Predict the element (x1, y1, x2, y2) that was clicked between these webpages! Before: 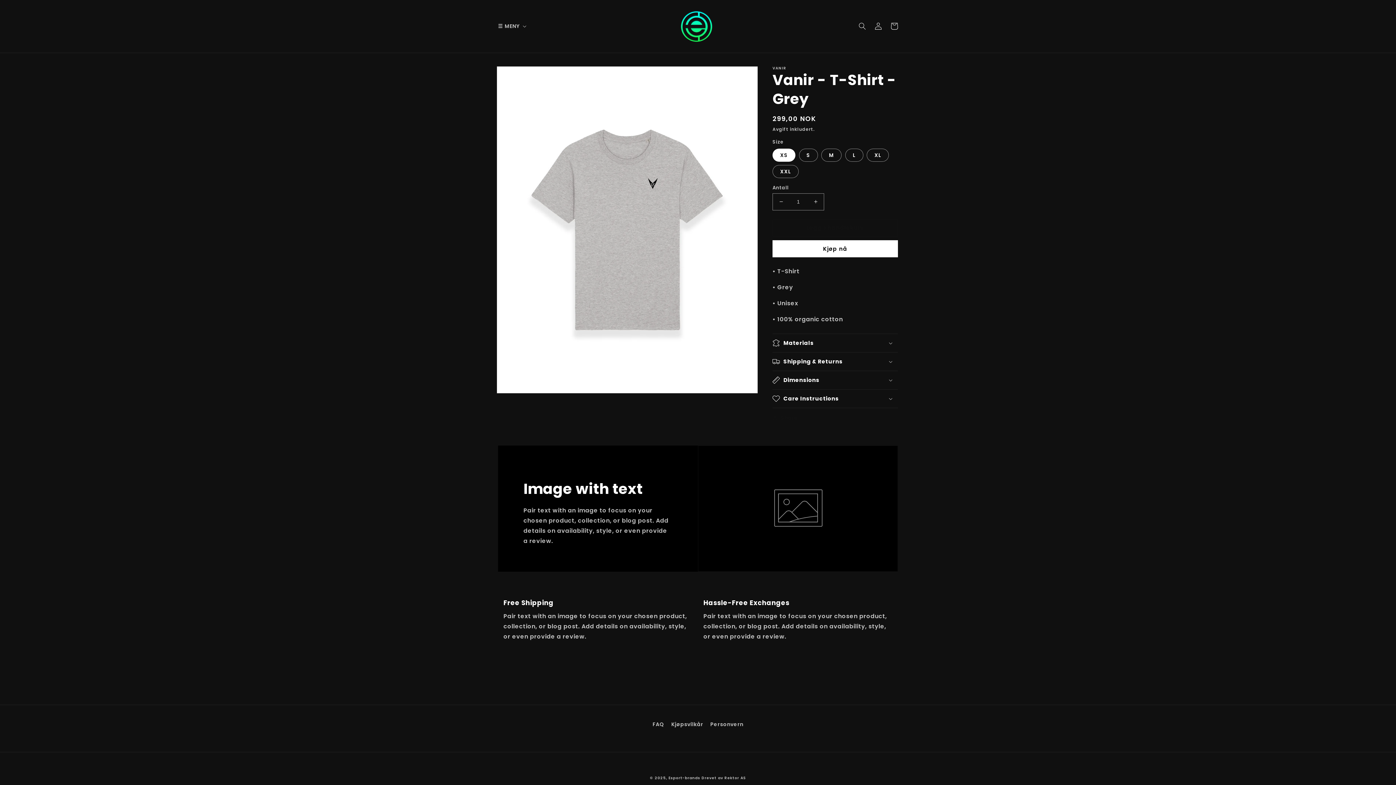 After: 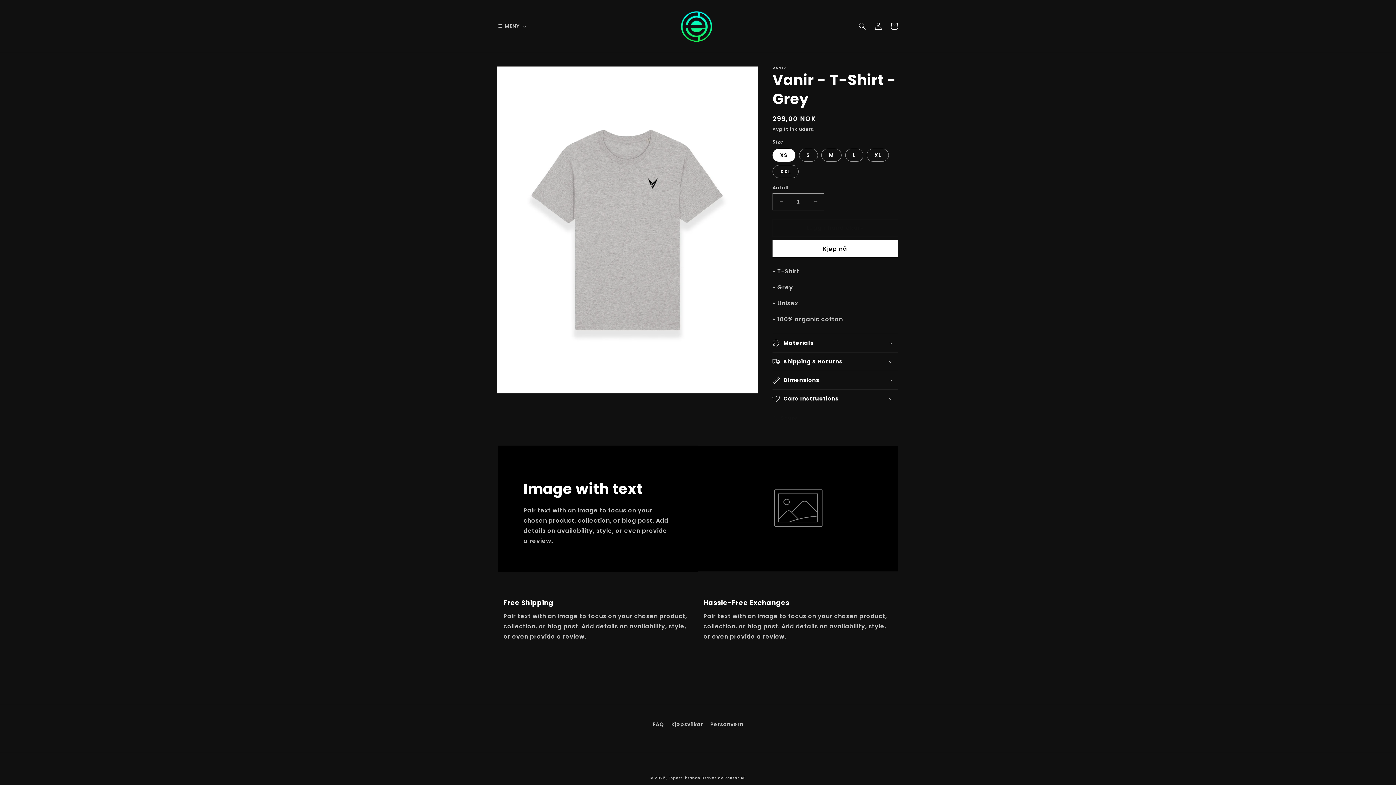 Action: bbox: (772, 219, 898, 236) label: Legg i handlekurv